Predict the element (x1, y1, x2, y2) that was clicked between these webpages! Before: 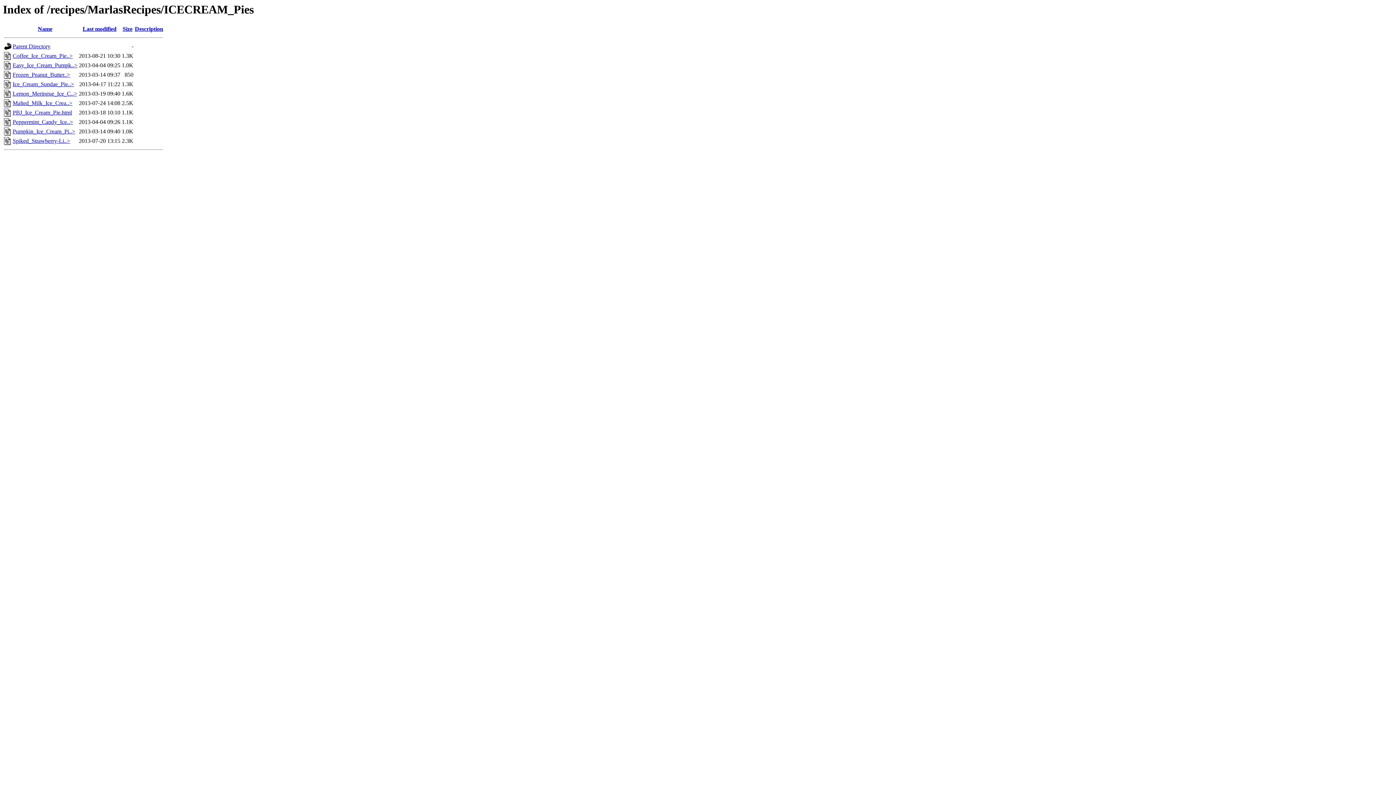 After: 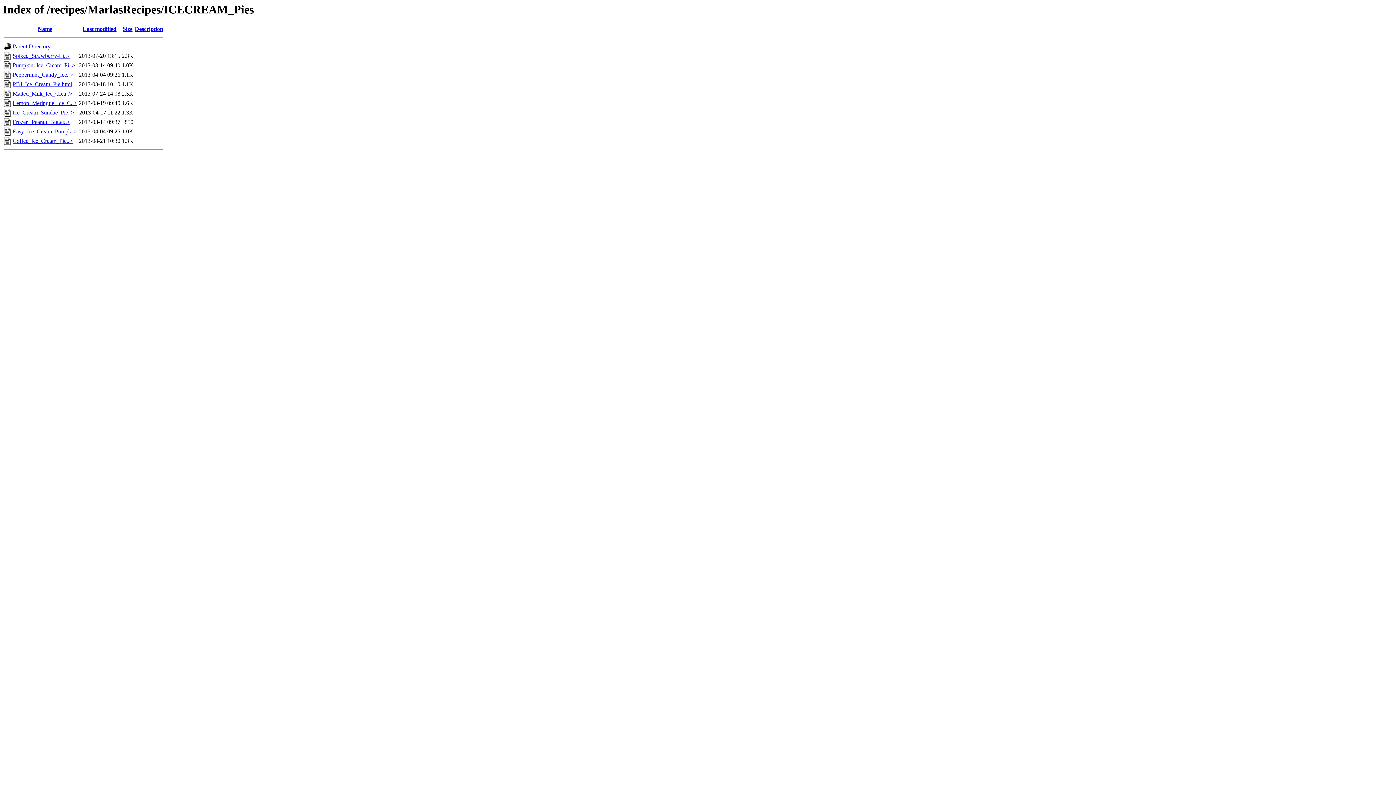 Action: label: Name bbox: (37, 25, 52, 32)